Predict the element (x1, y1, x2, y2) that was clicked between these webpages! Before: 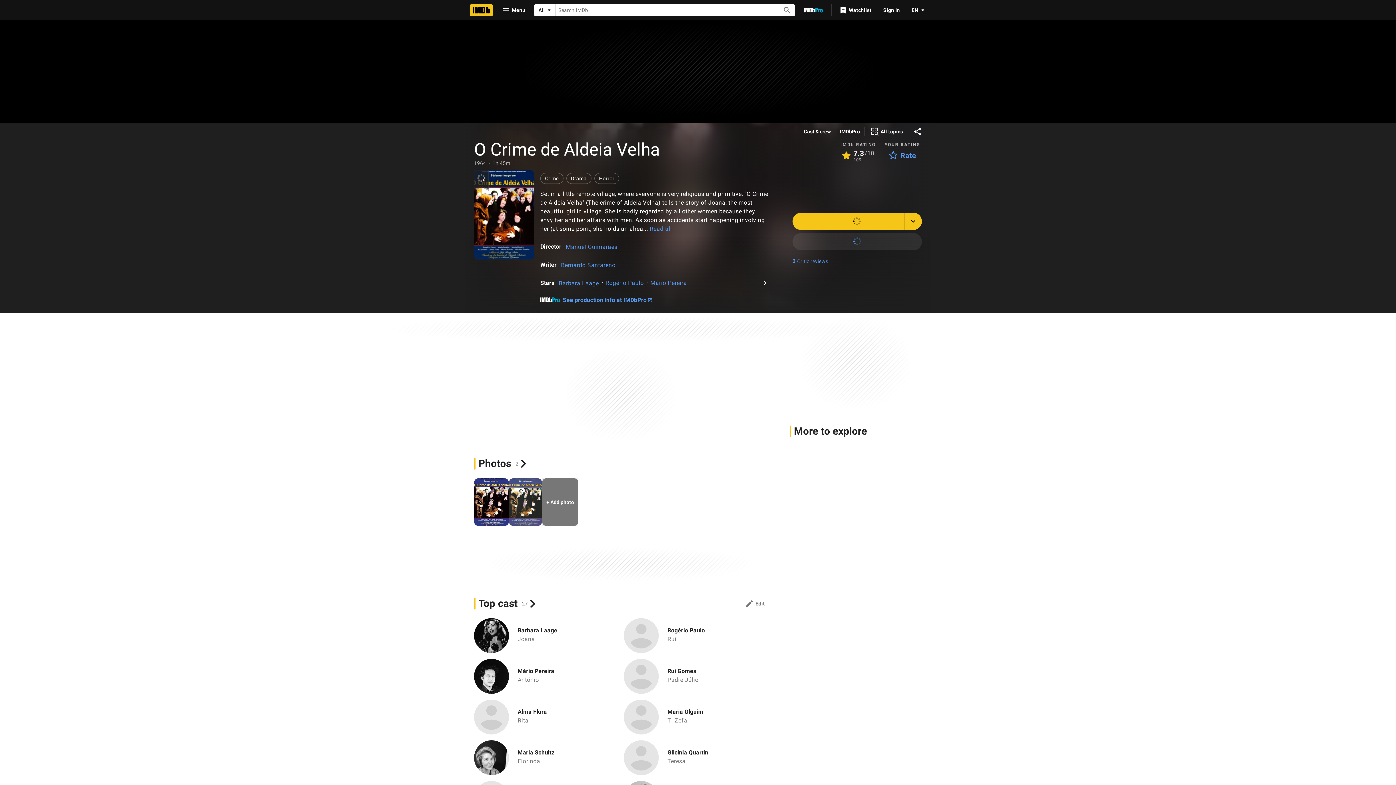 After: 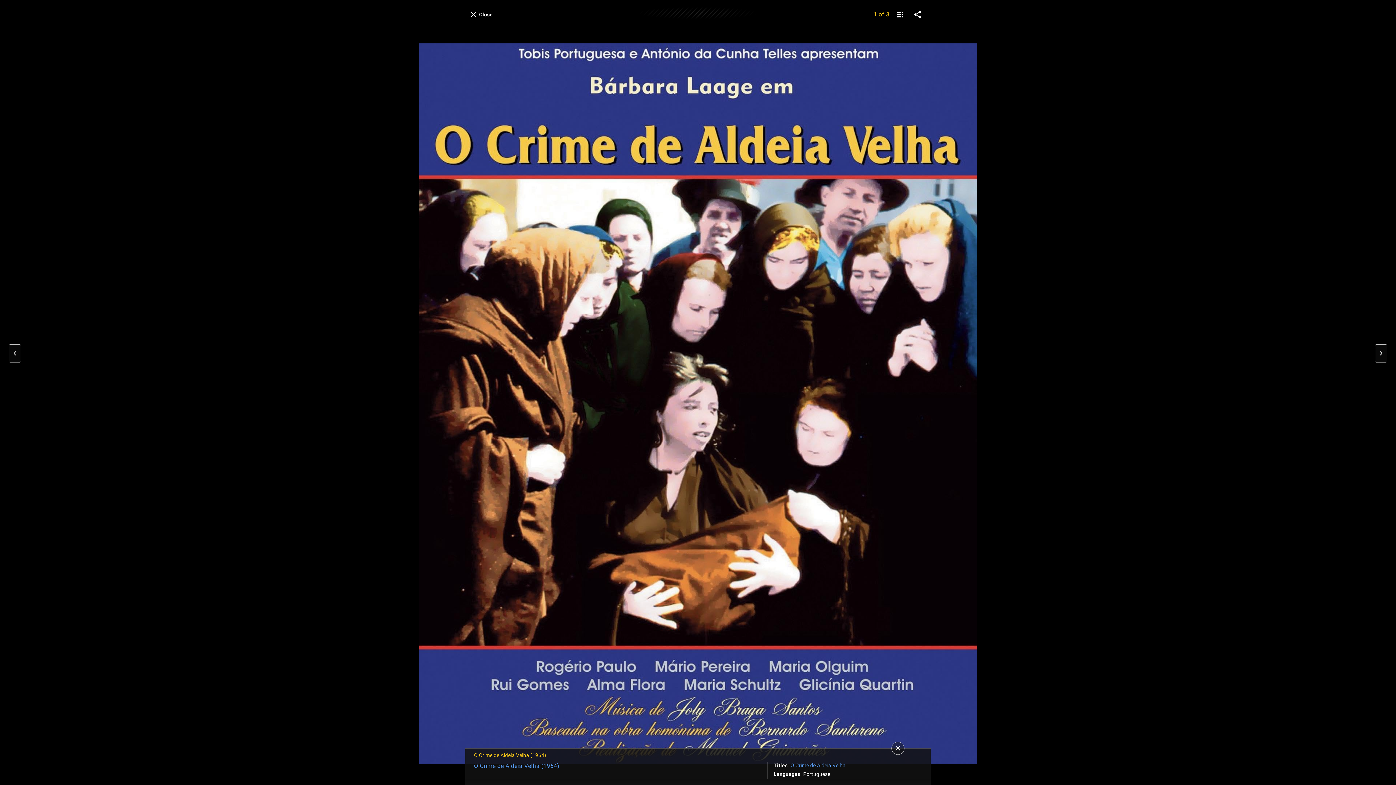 Action: bbox: (474, 478, 509, 526)